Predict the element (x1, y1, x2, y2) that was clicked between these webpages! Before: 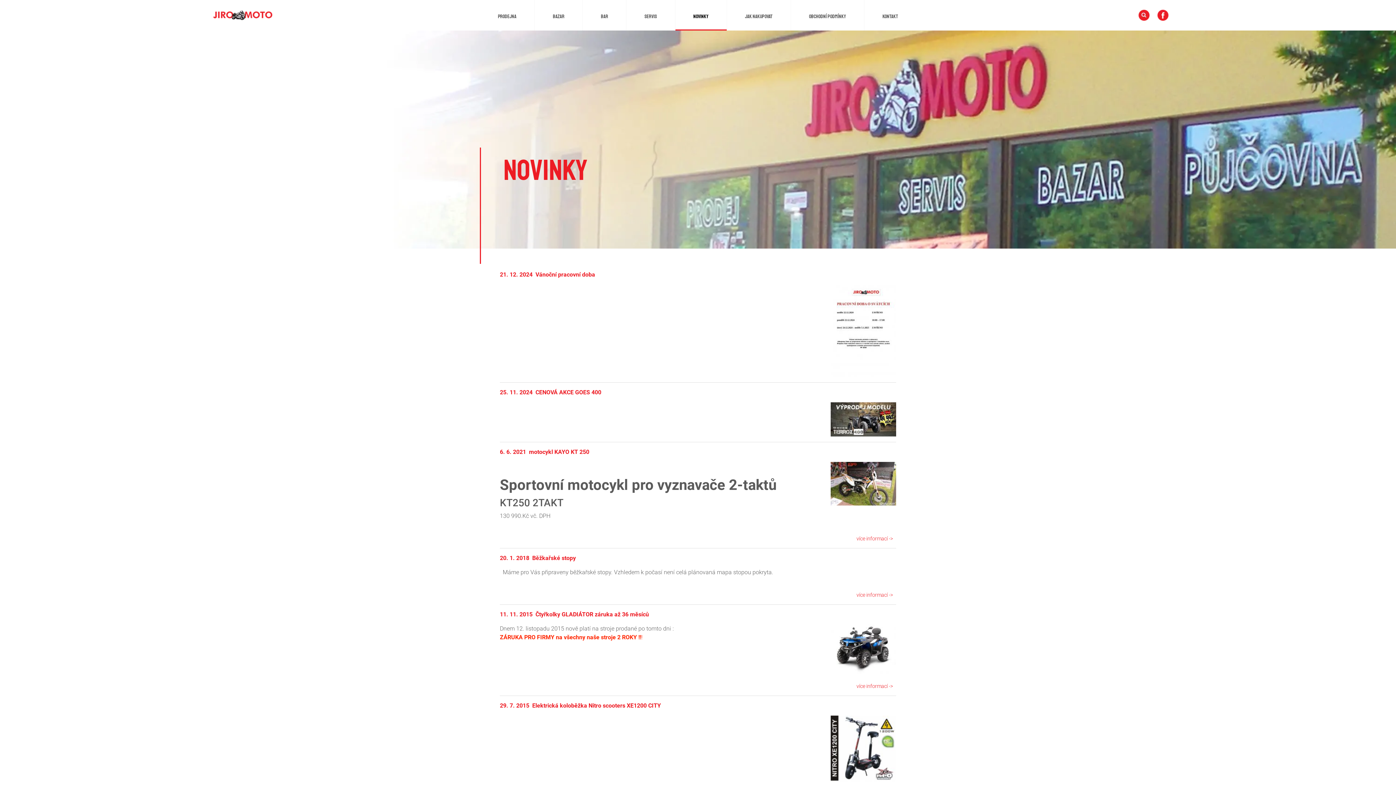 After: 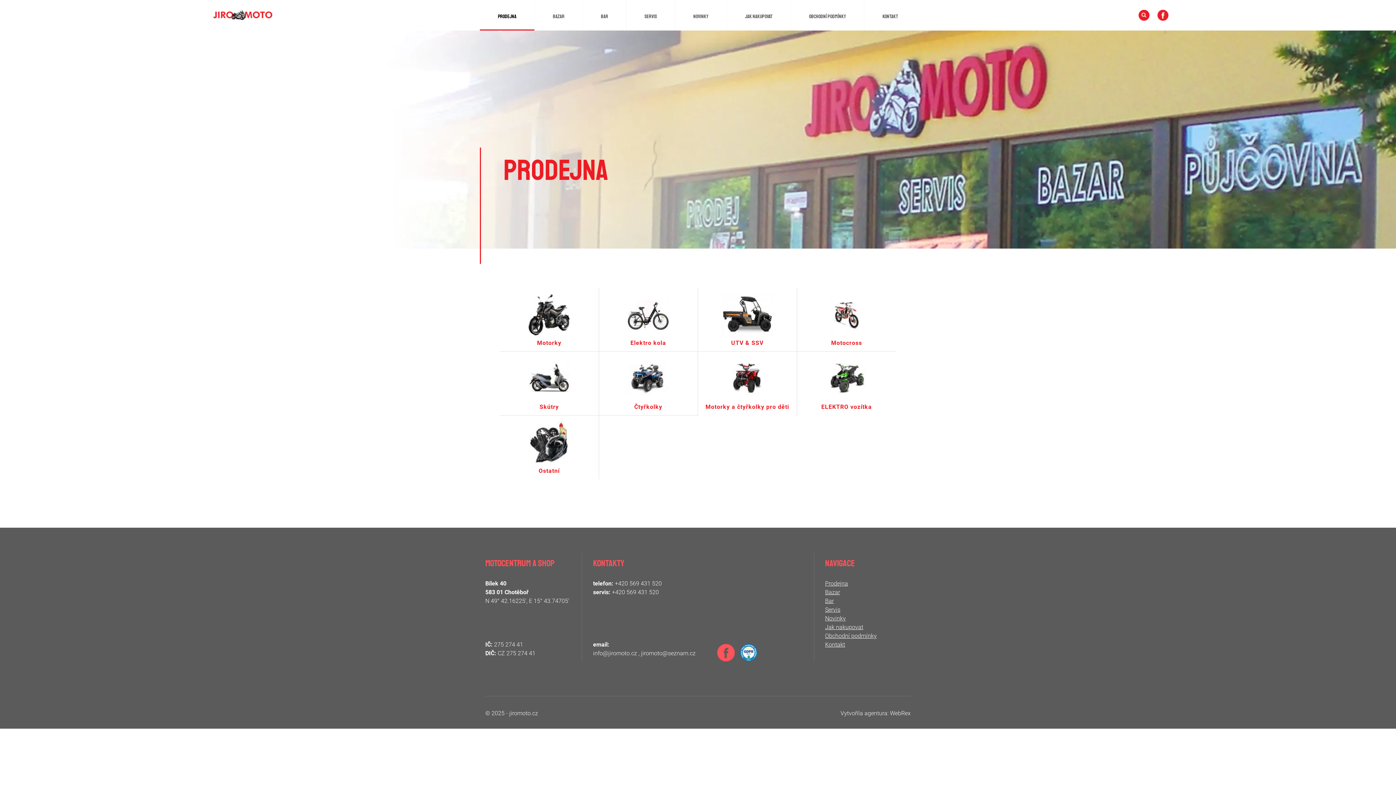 Action: bbox: (480, 0, 534, 30) label: Prodejna